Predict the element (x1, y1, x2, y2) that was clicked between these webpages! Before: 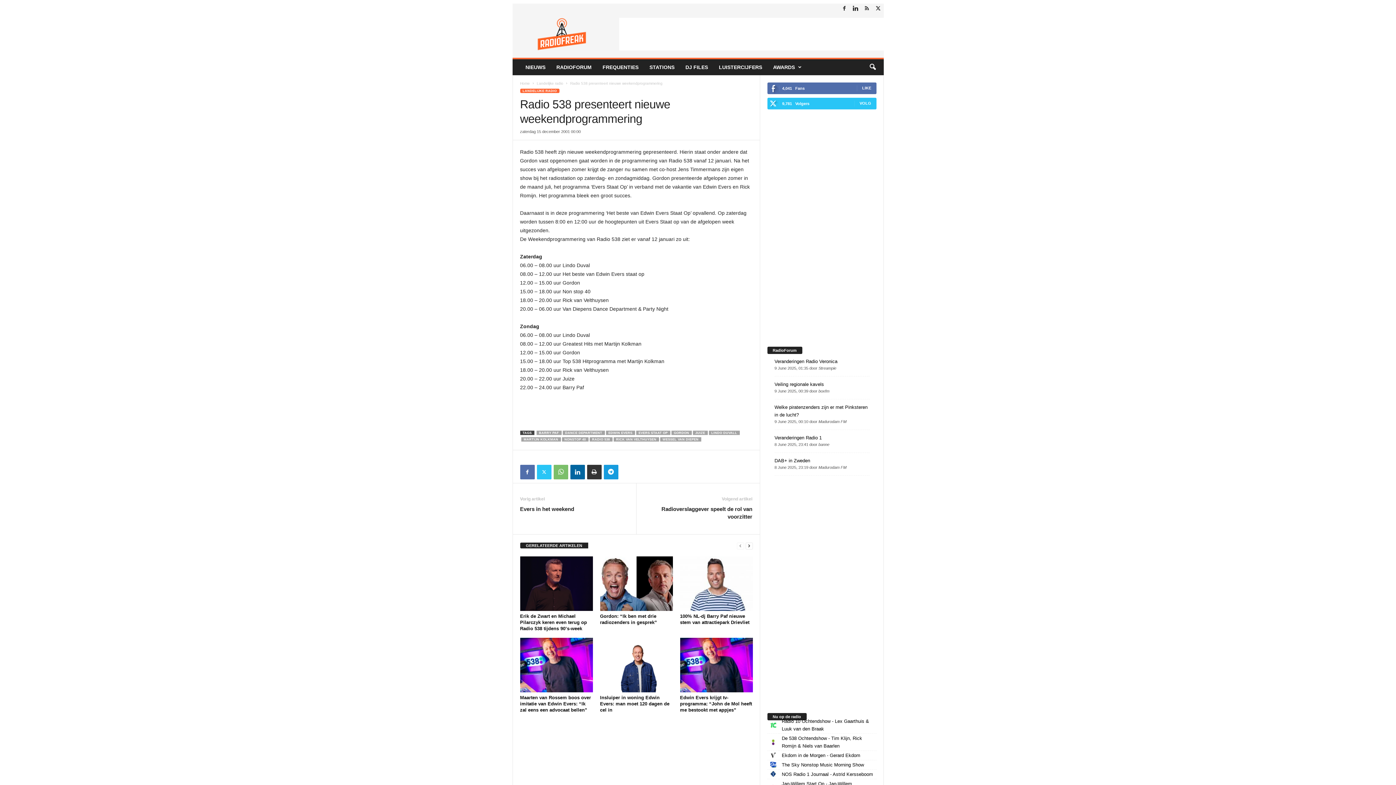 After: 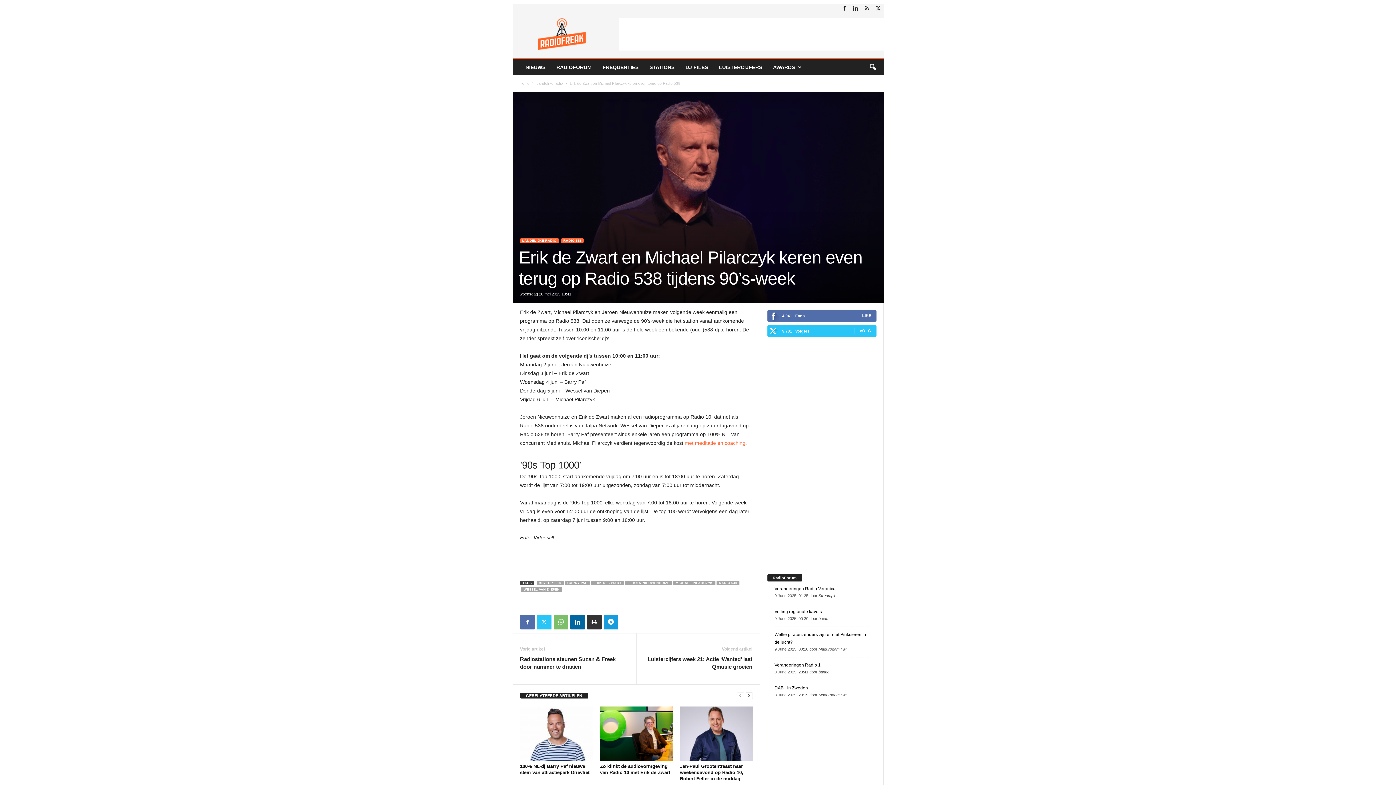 Action: label: Erik de Zwart en Michael Pilarczyk keren even terug op Radio 538 tijdens 90’s-week bbox: (520, 613, 587, 631)